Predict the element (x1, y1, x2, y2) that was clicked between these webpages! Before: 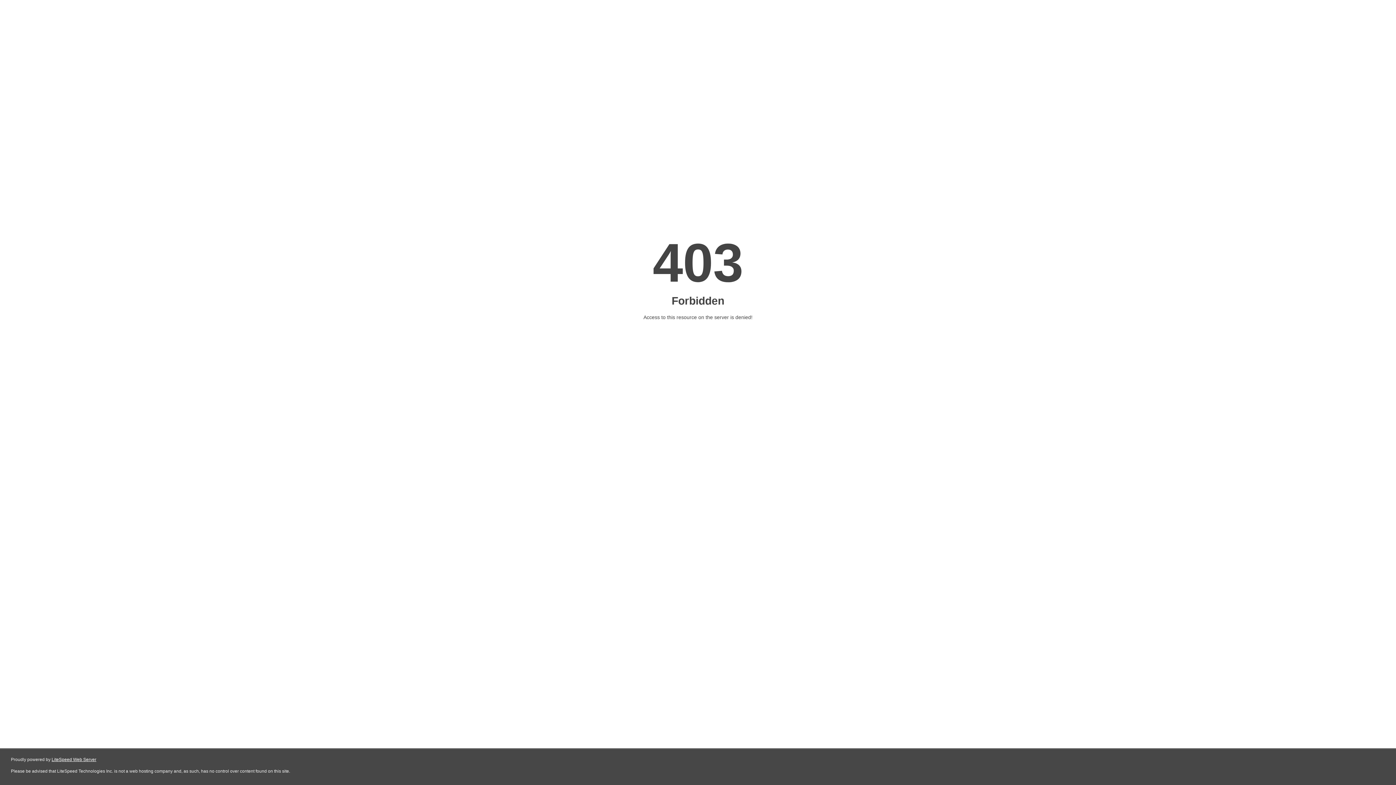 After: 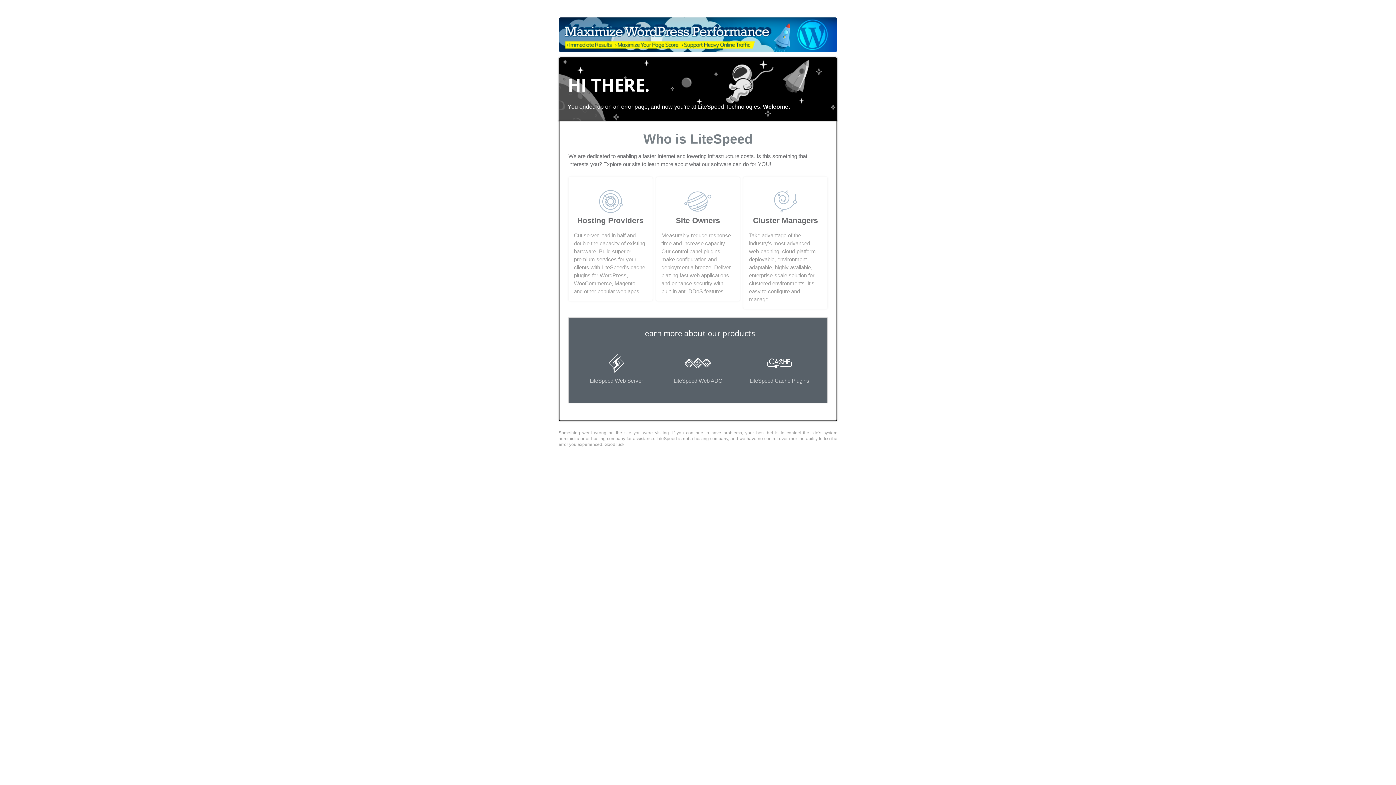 Action: label: LiteSpeed Web Server bbox: (51, 757, 96, 762)